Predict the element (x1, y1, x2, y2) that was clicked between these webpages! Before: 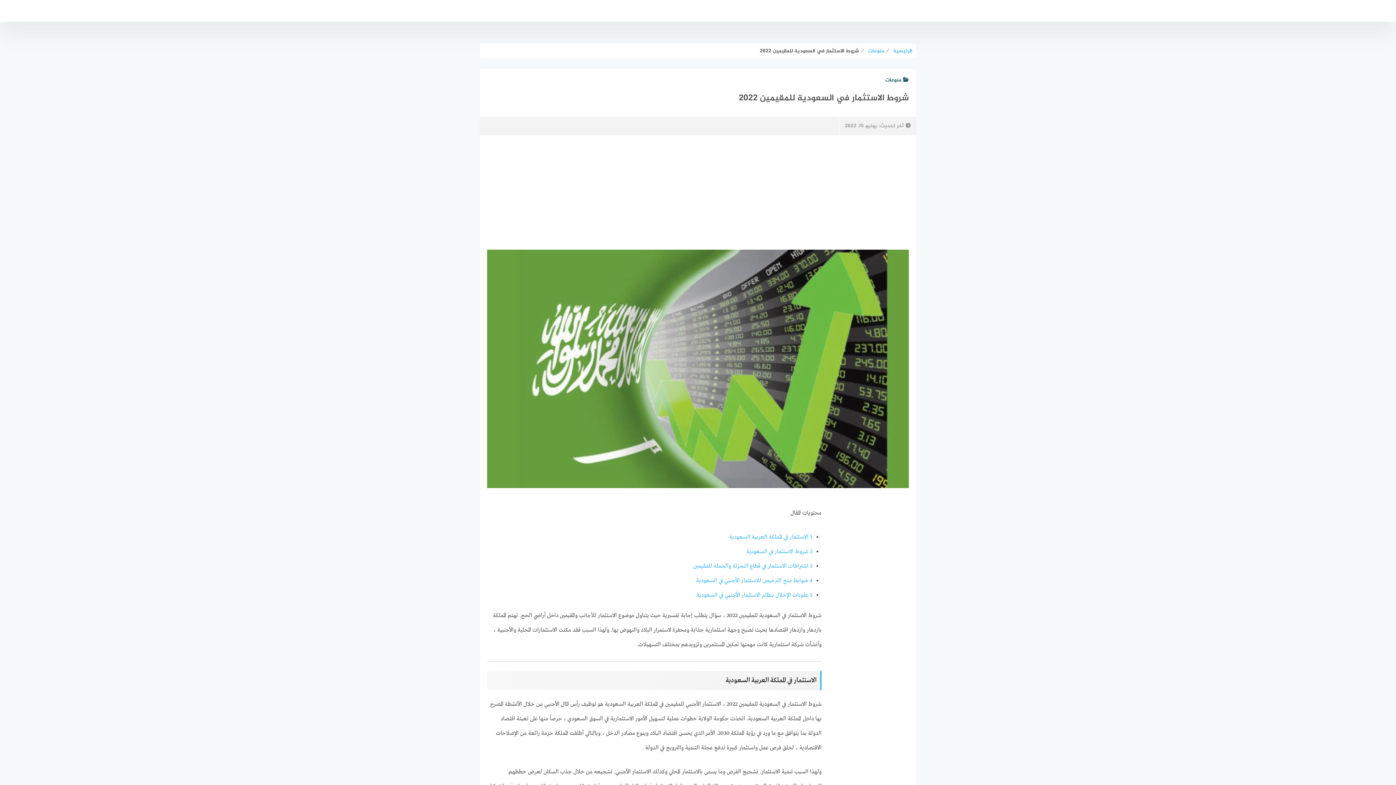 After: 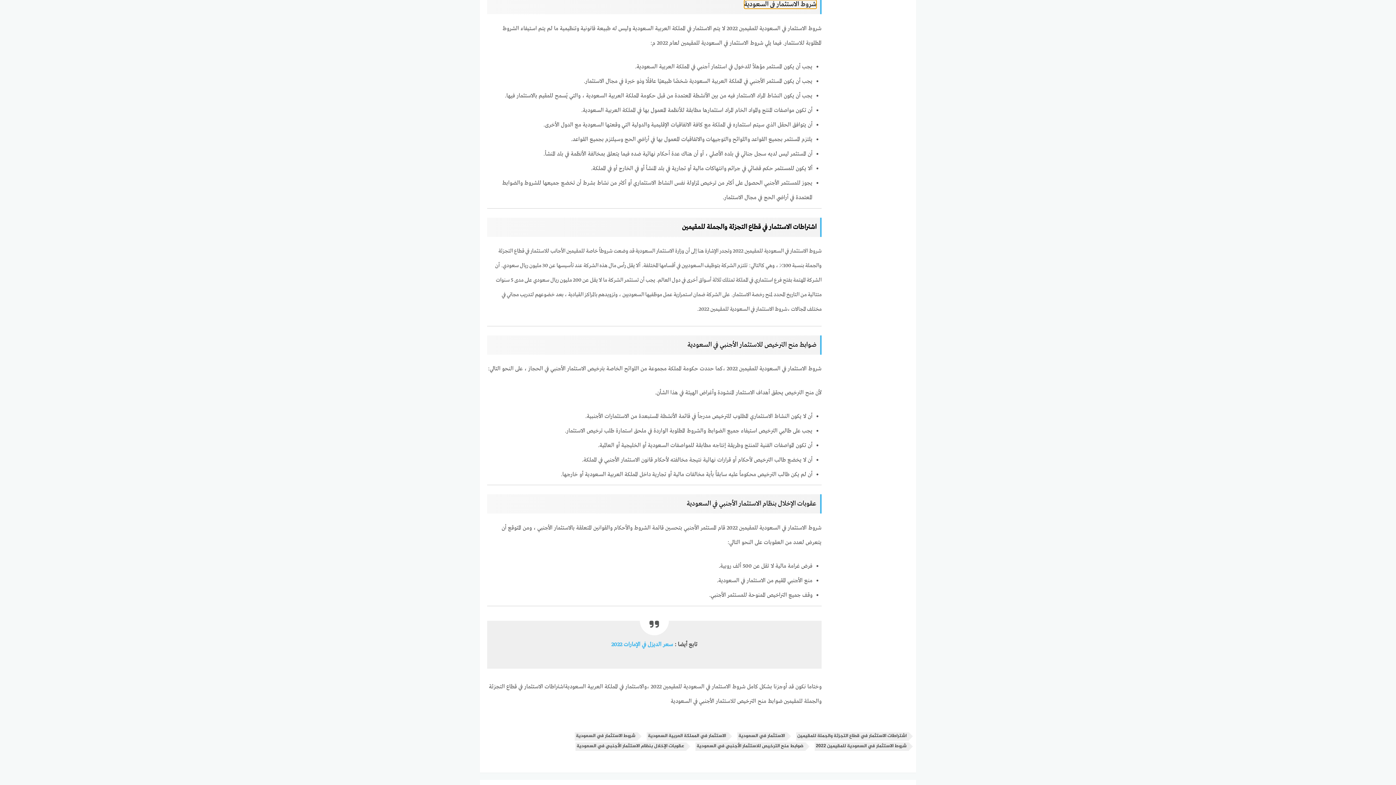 Action: bbox: (746, 548, 812, 555) label: 2 شروط الاستثمار في السعودية